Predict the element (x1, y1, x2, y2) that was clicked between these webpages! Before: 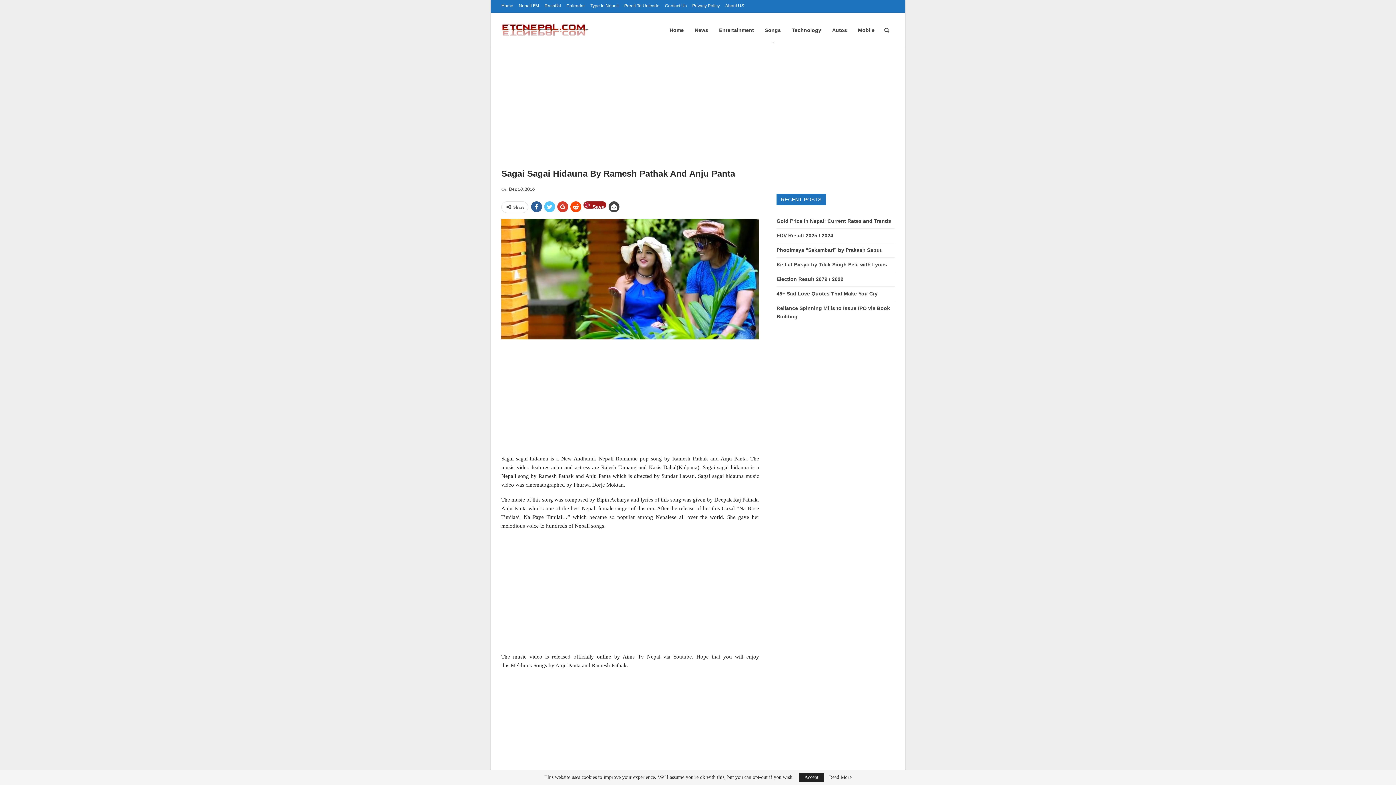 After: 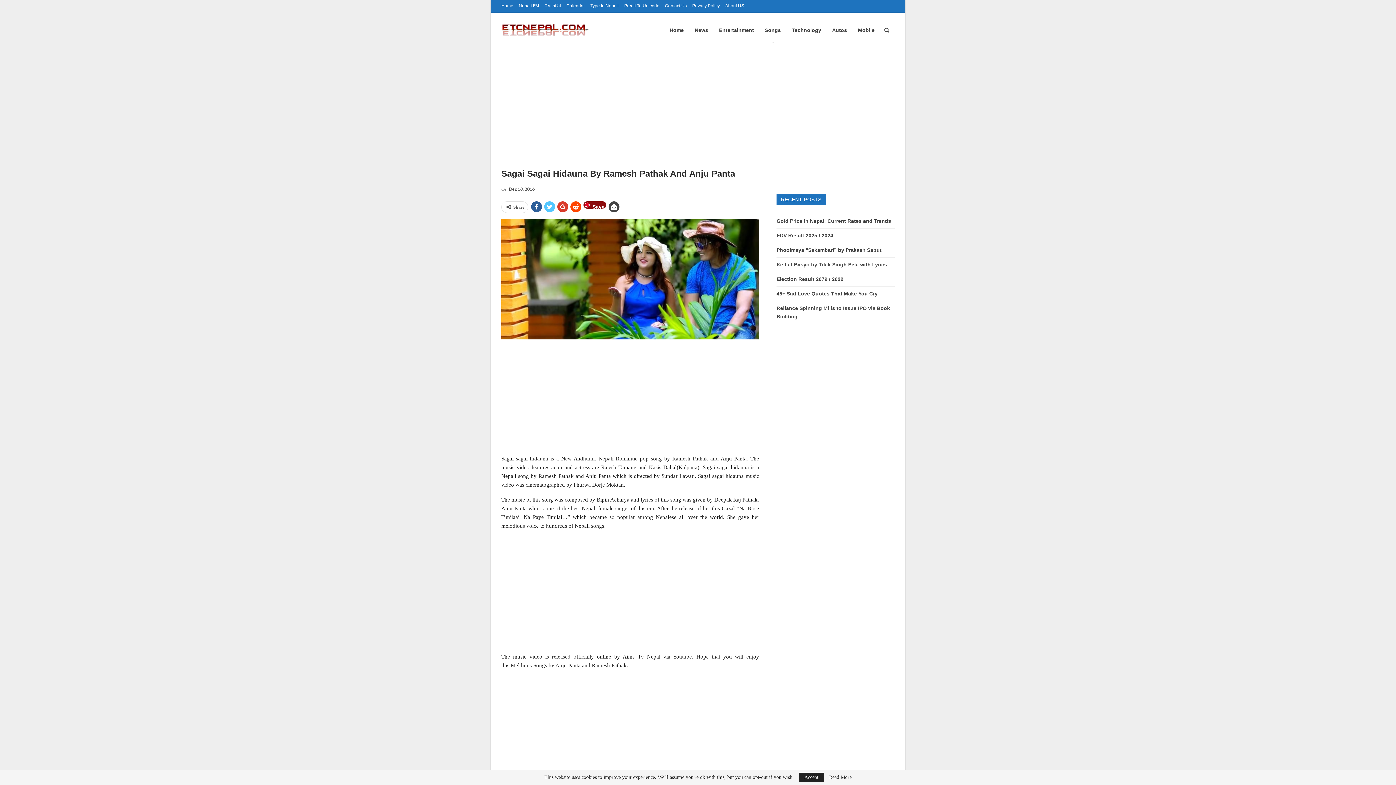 Action: label: Save bbox: (583, 201, 606, 208)